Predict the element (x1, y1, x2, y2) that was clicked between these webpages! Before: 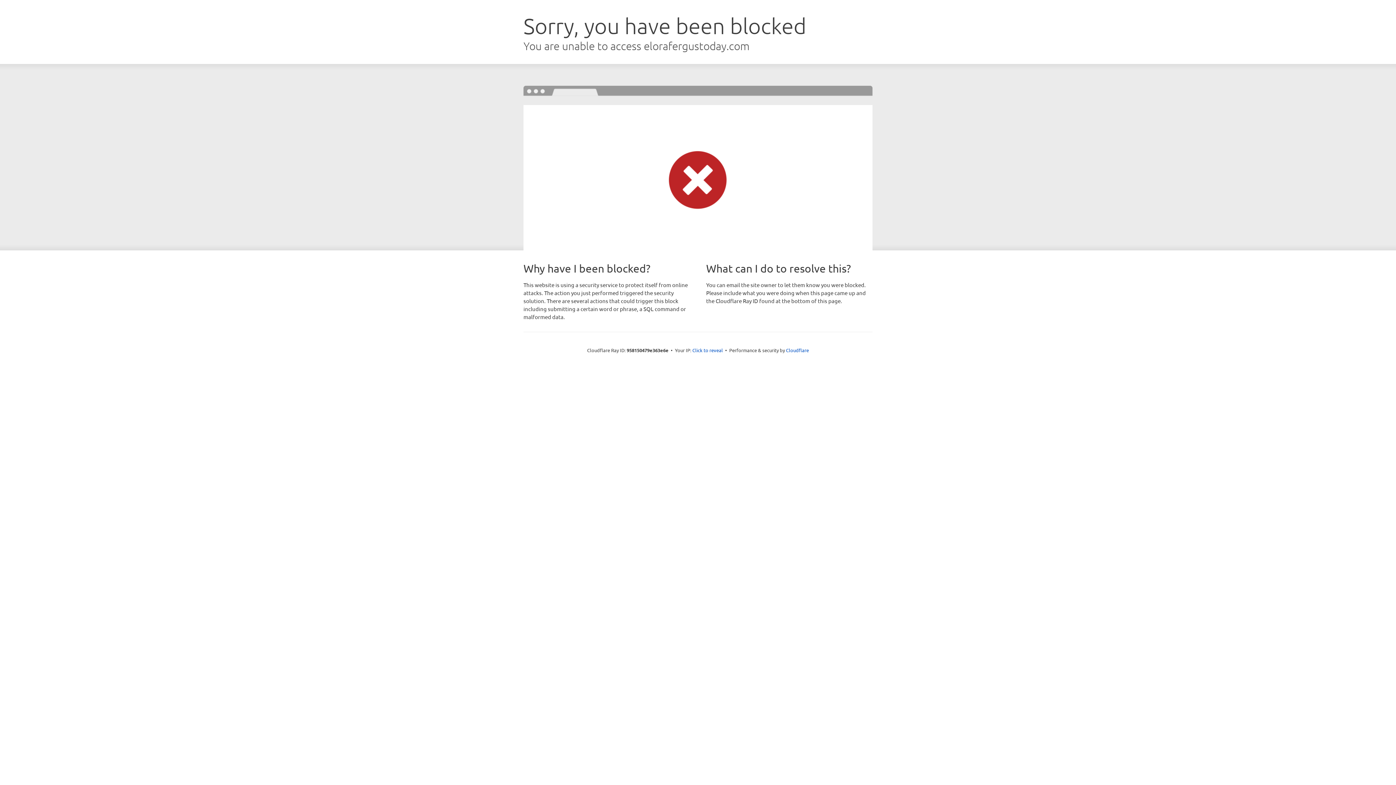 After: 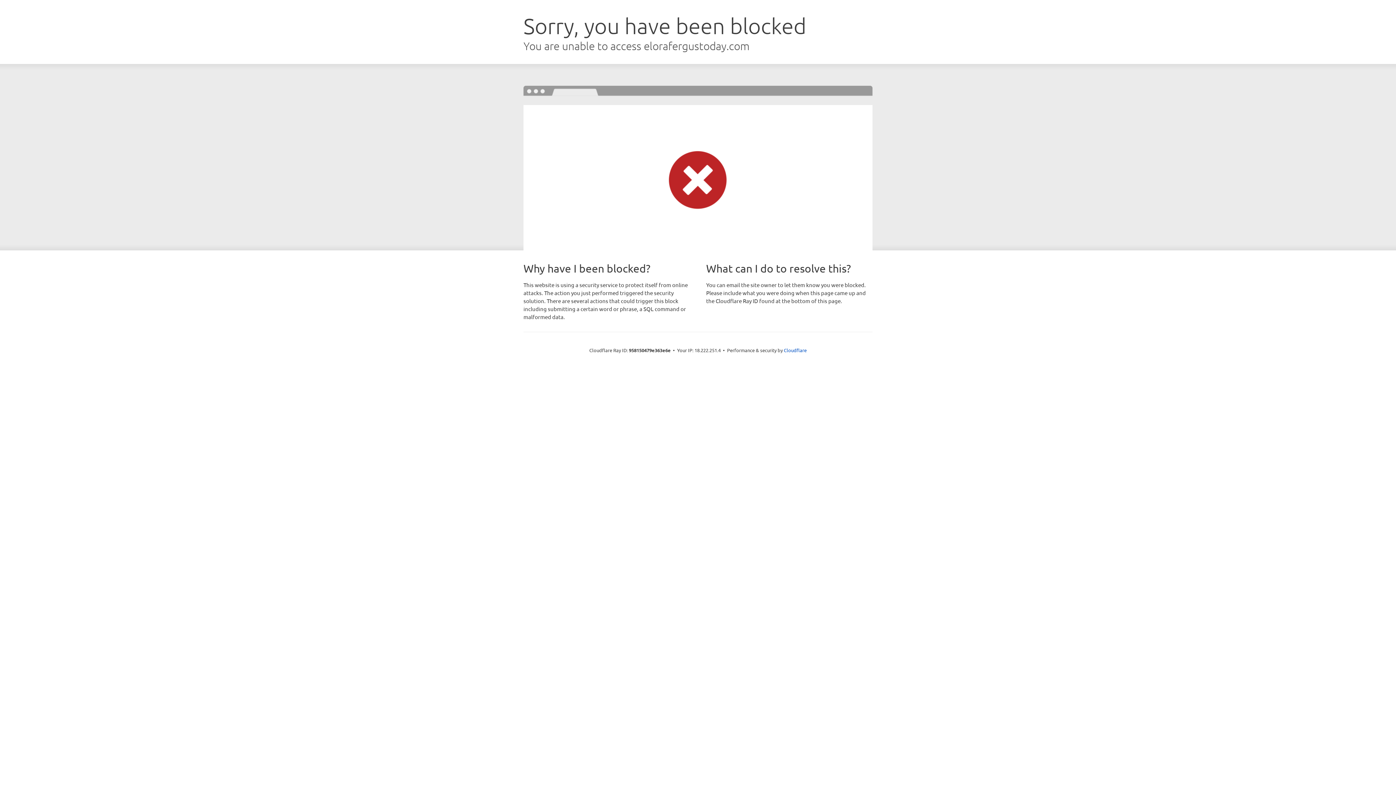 Action: label: Click to reveal bbox: (692, 346, 723, 353)